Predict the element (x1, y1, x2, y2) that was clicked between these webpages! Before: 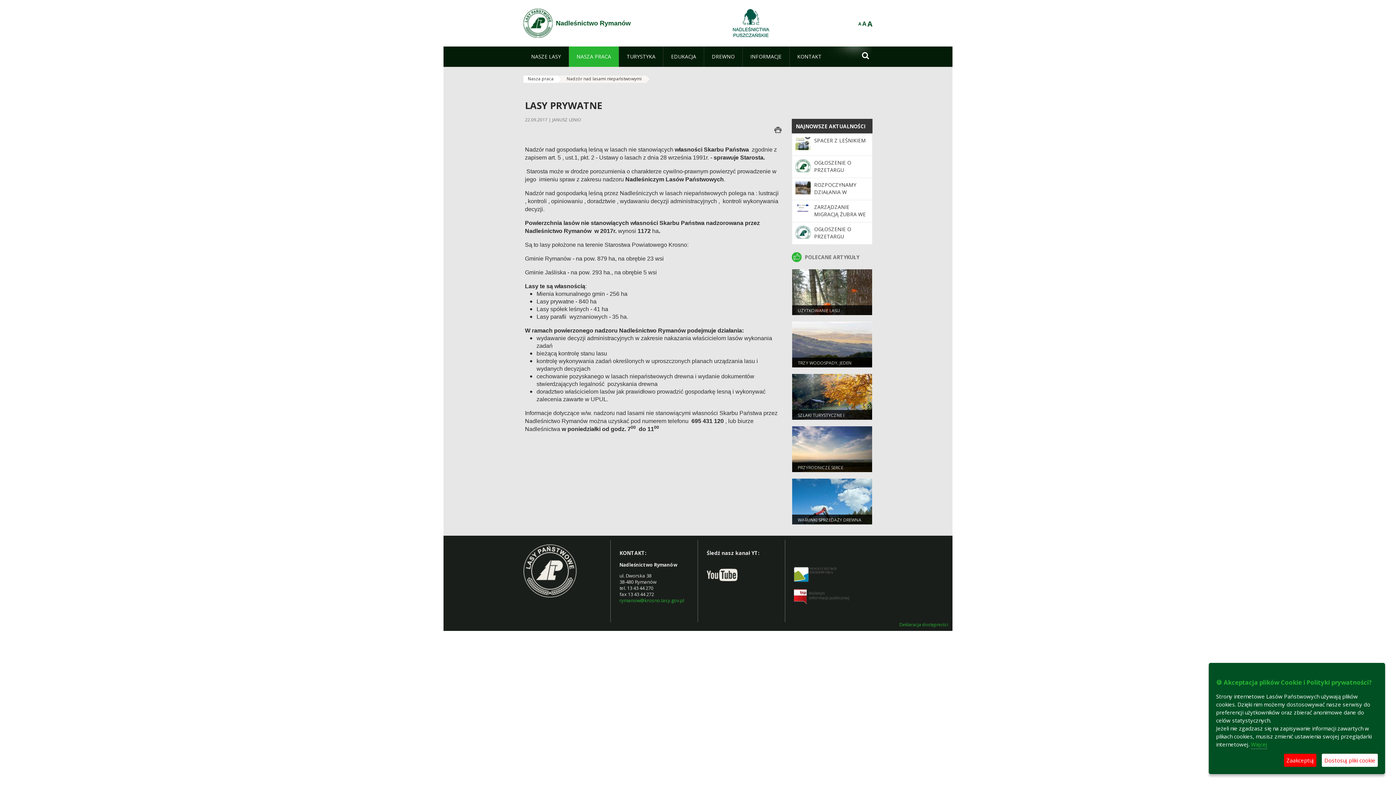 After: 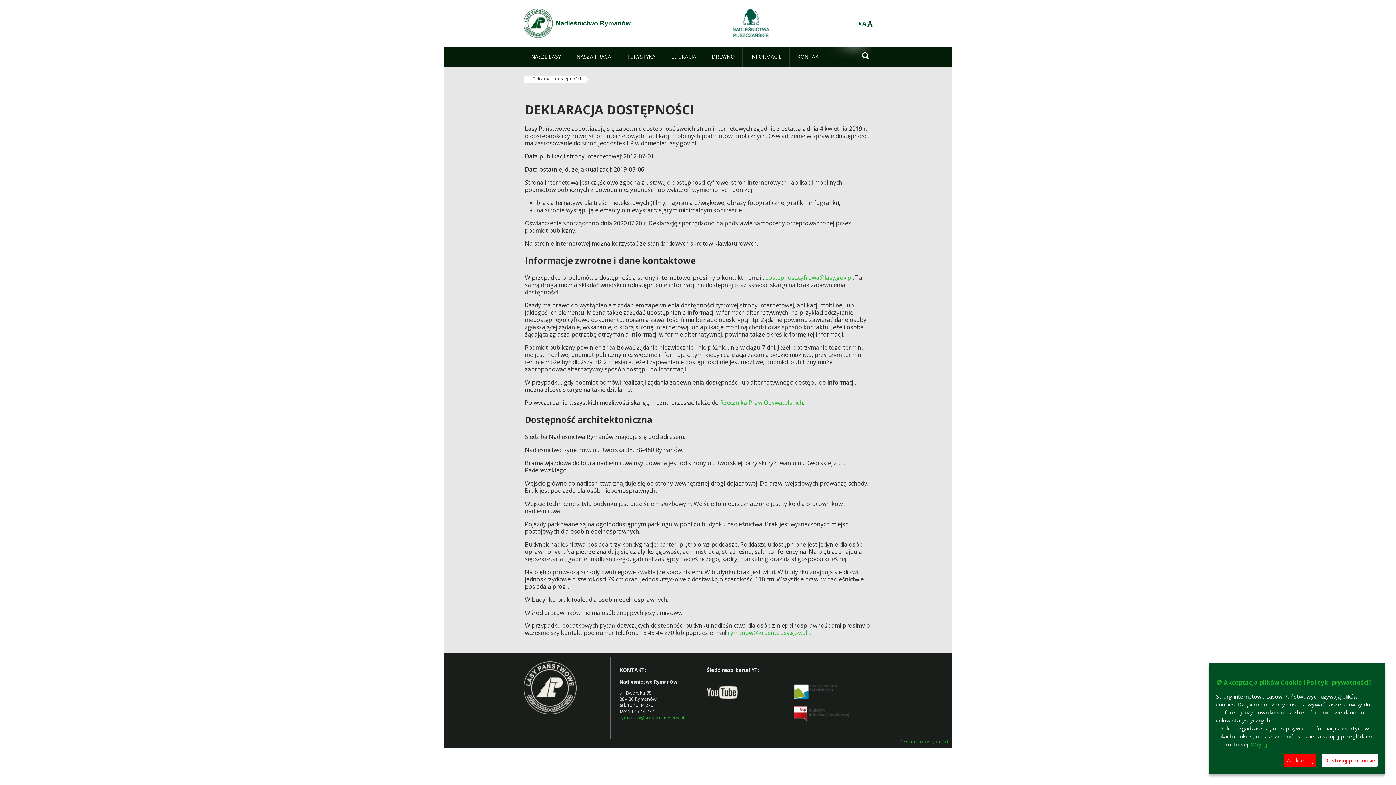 Action: bbox: (899, 622, 948, 627) label: Deklaracja dostępności